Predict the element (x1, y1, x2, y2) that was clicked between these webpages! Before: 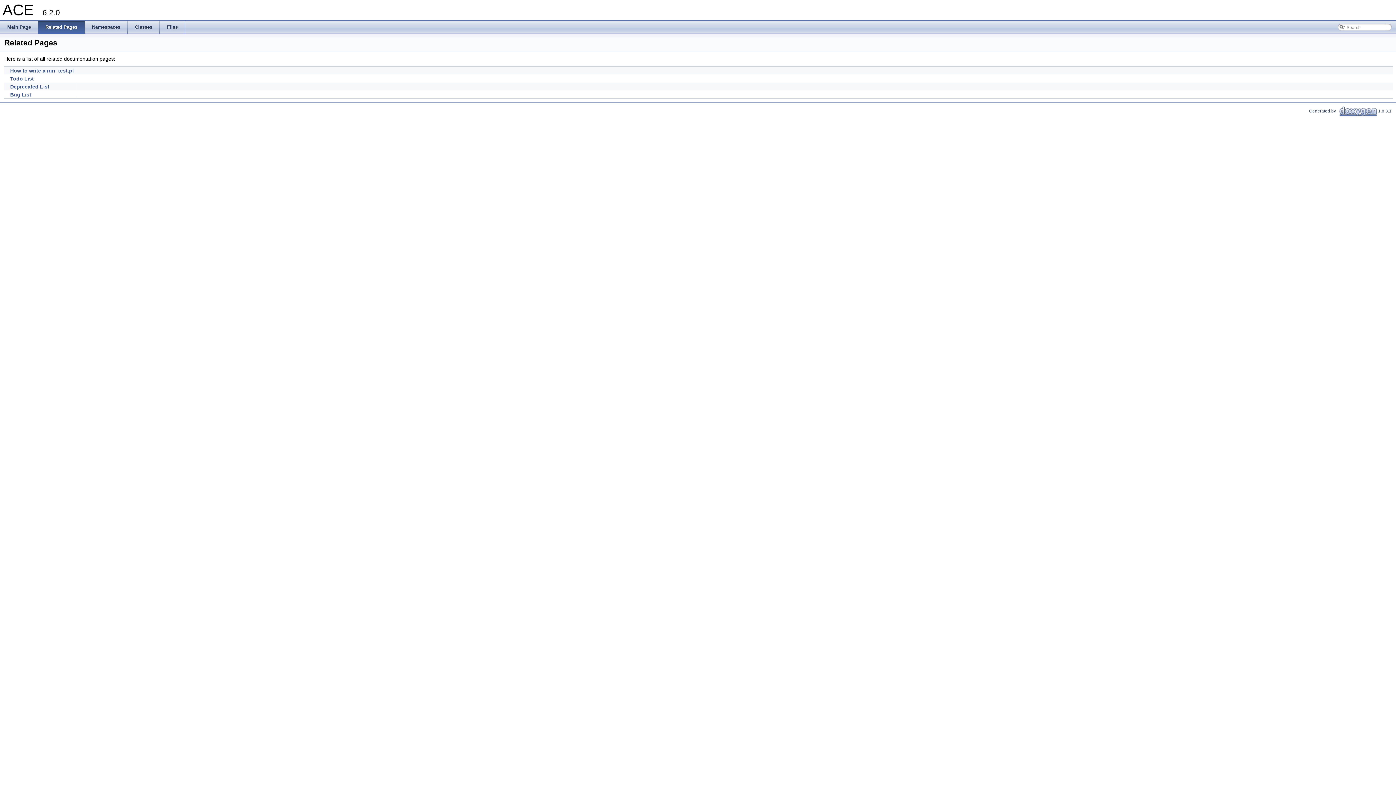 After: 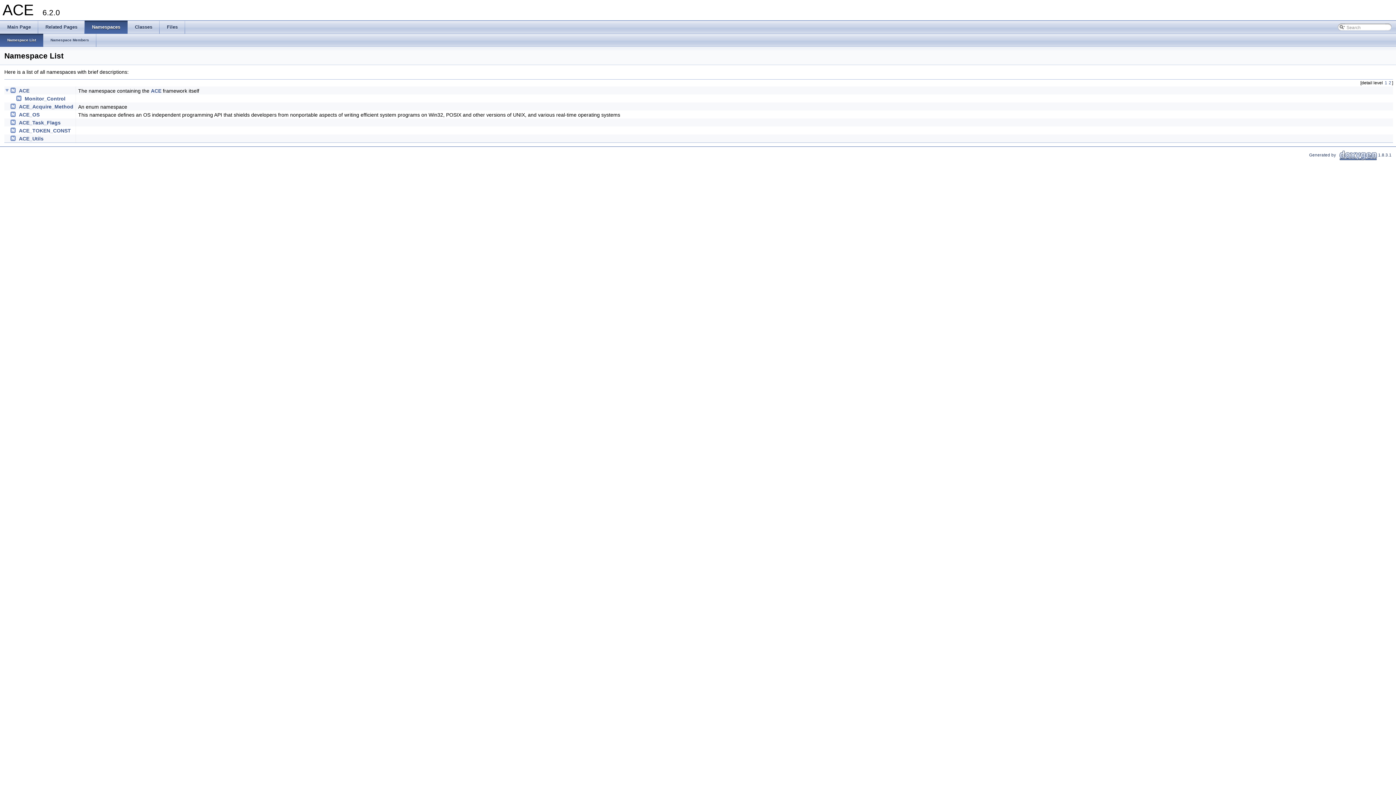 Action: bbox: (84, 20, 127, 33) label: Namespaces